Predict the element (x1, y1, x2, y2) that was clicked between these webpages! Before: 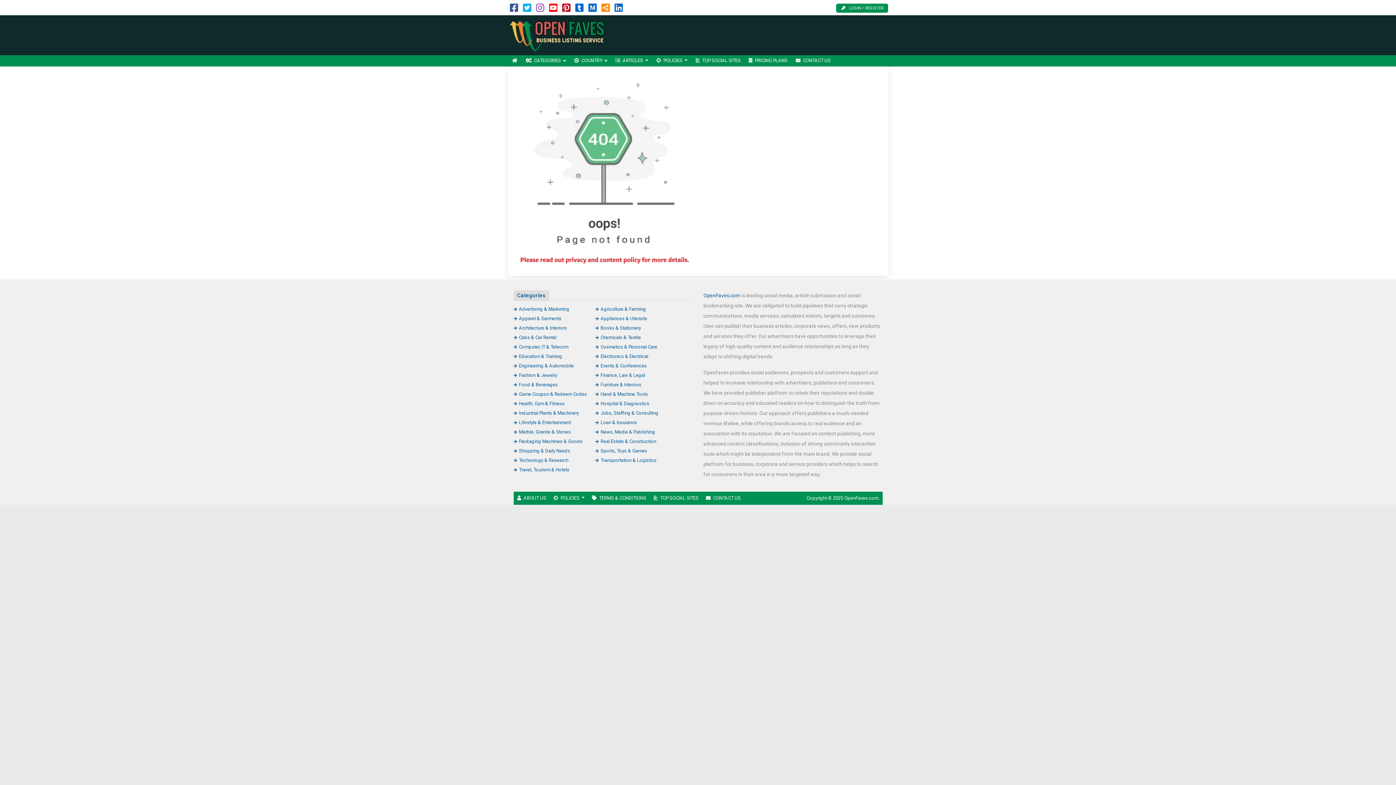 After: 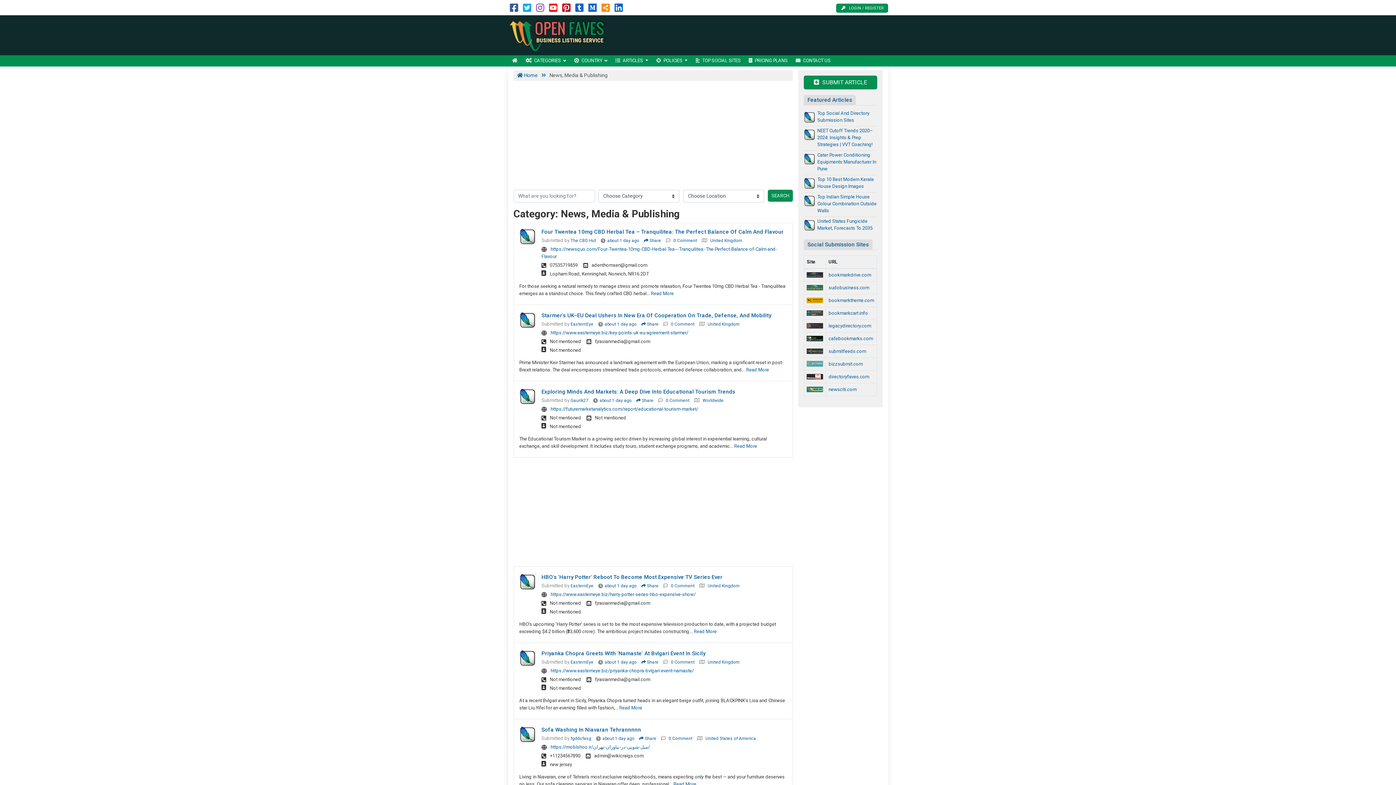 Action: label: News, Media & Publishing bbox: (595, 429, 655, 434)